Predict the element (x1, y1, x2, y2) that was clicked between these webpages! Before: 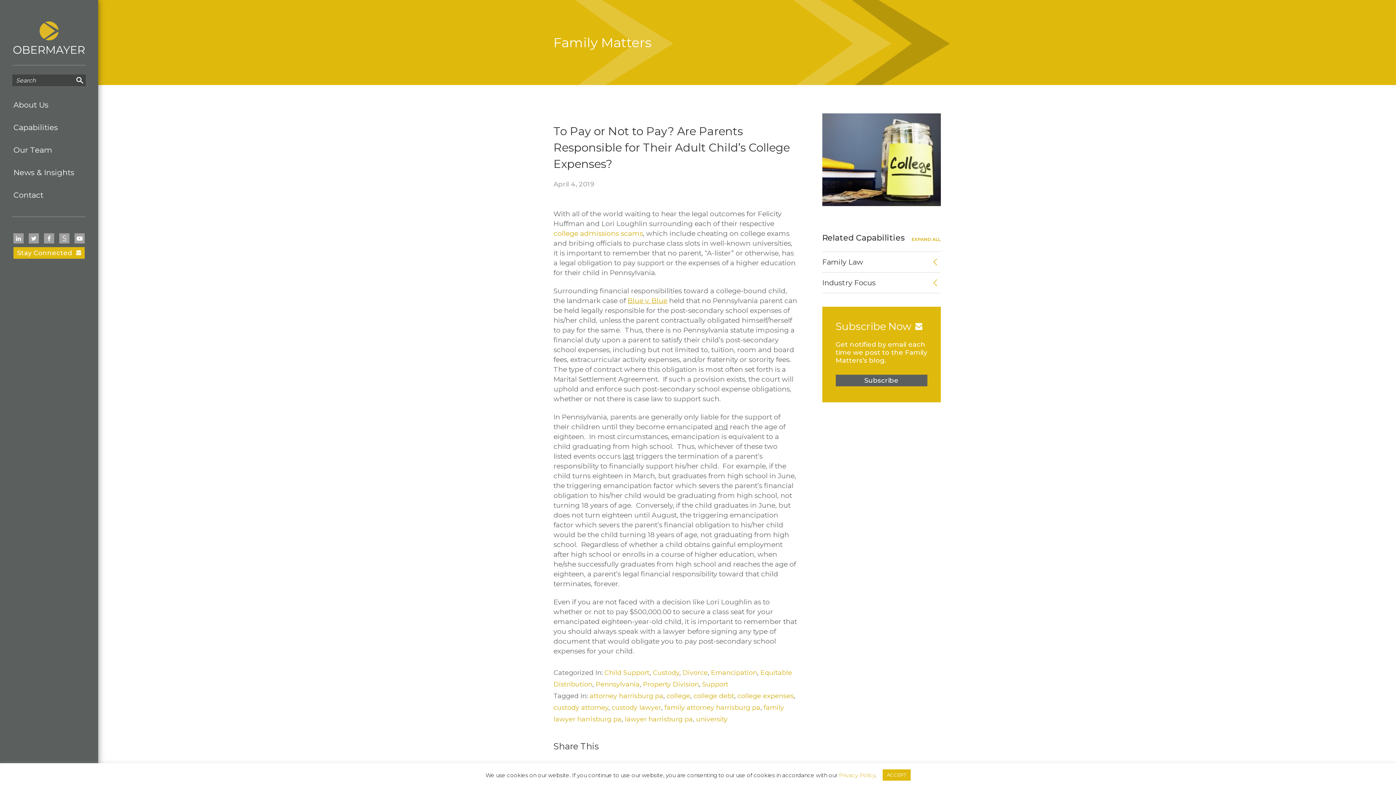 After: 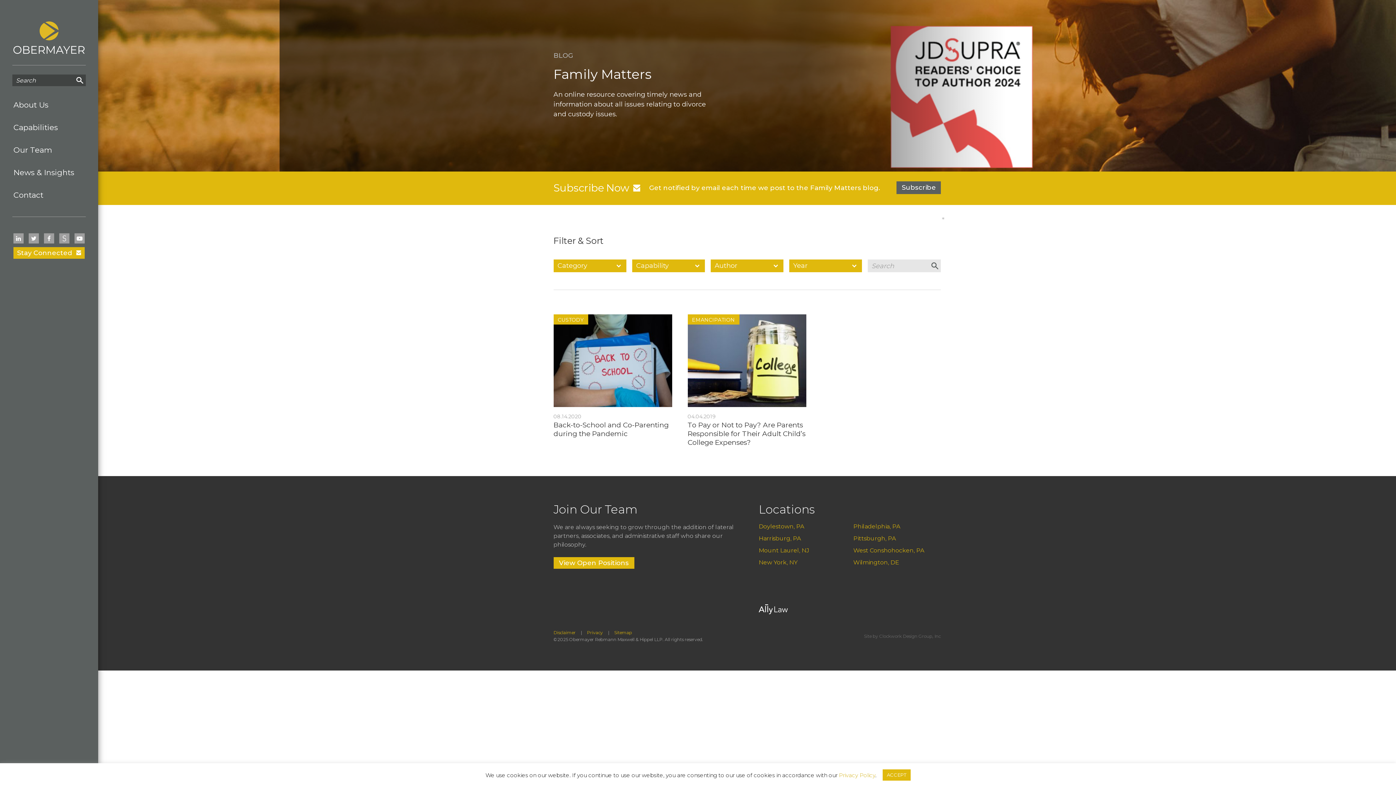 Action: label: custody attorney bbox: (553, 704, 608, 712)